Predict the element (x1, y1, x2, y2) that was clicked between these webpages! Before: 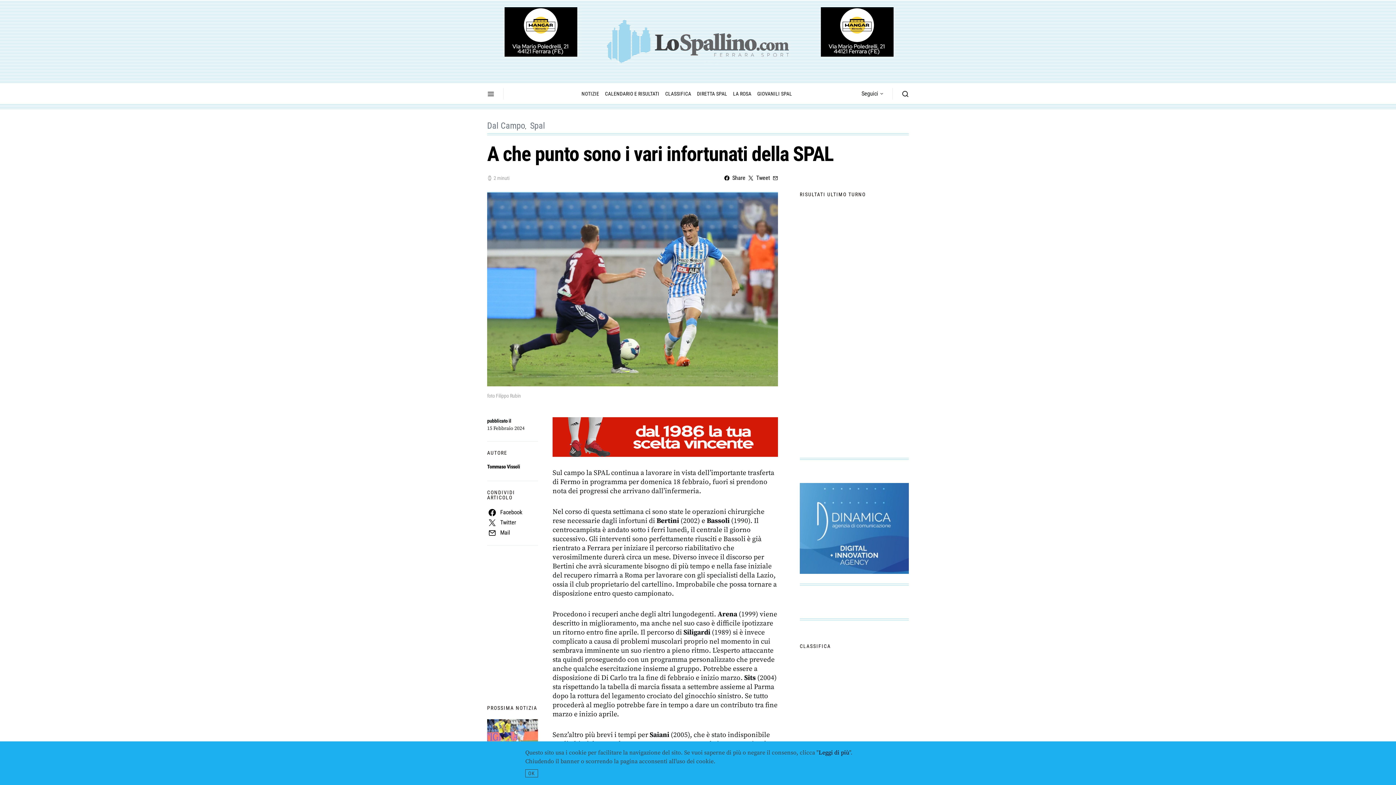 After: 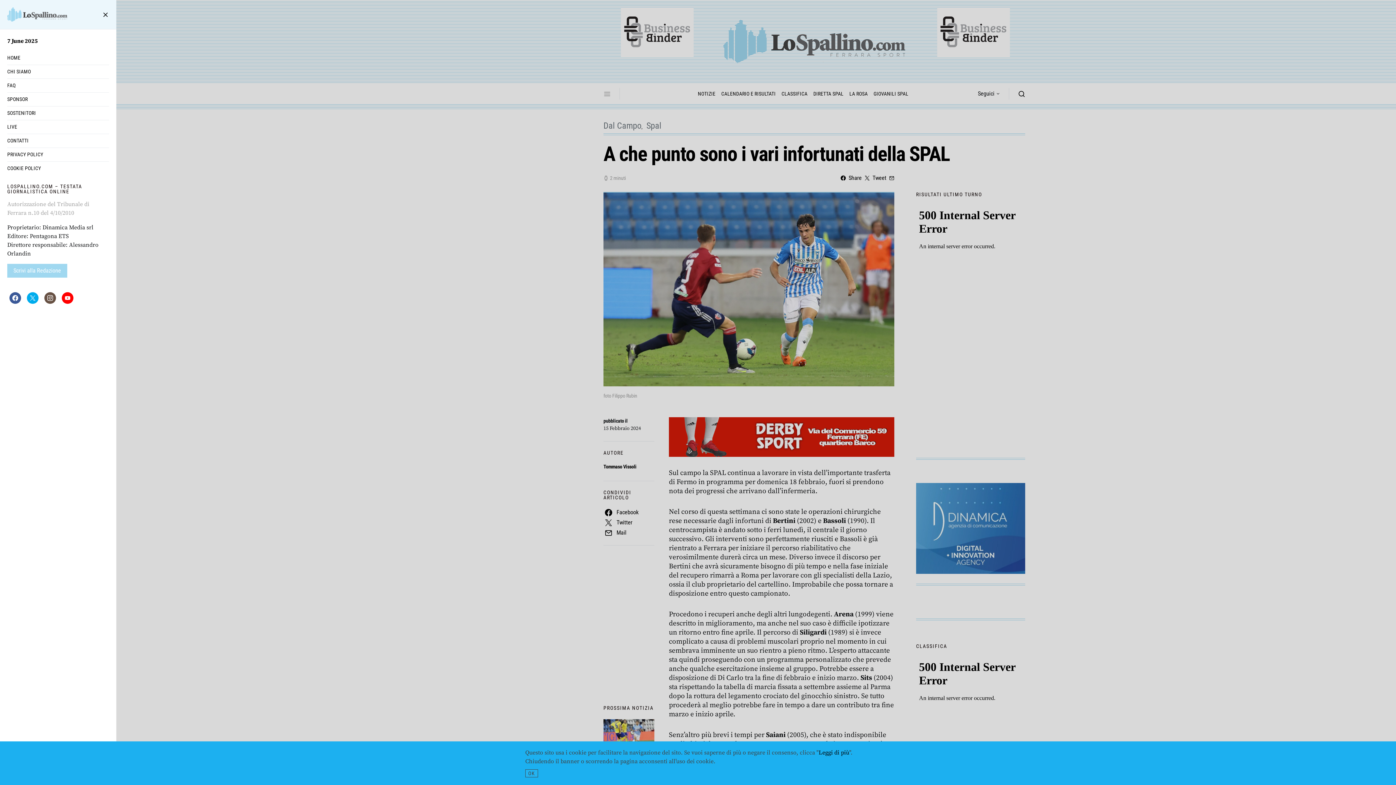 Action: bbox: (487, 88, 503, 99)